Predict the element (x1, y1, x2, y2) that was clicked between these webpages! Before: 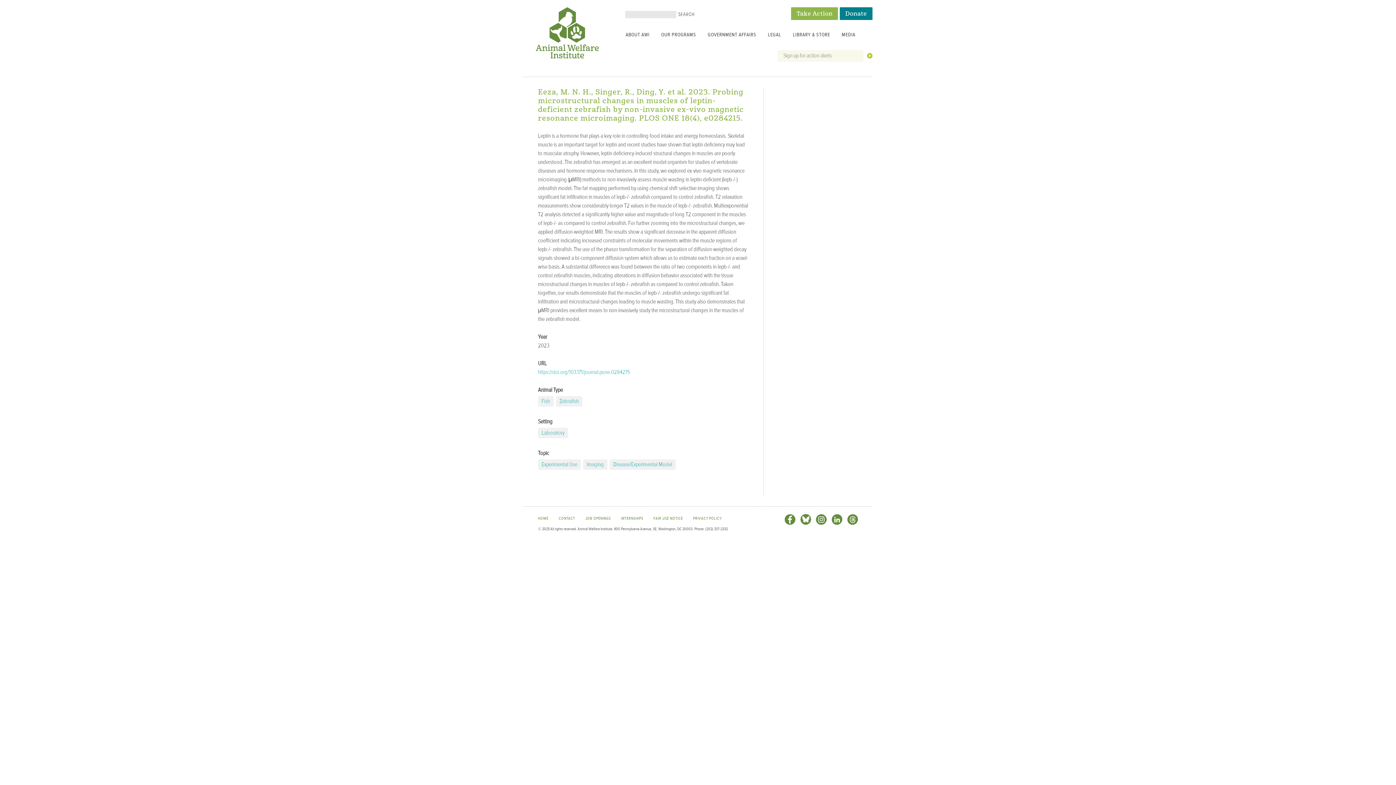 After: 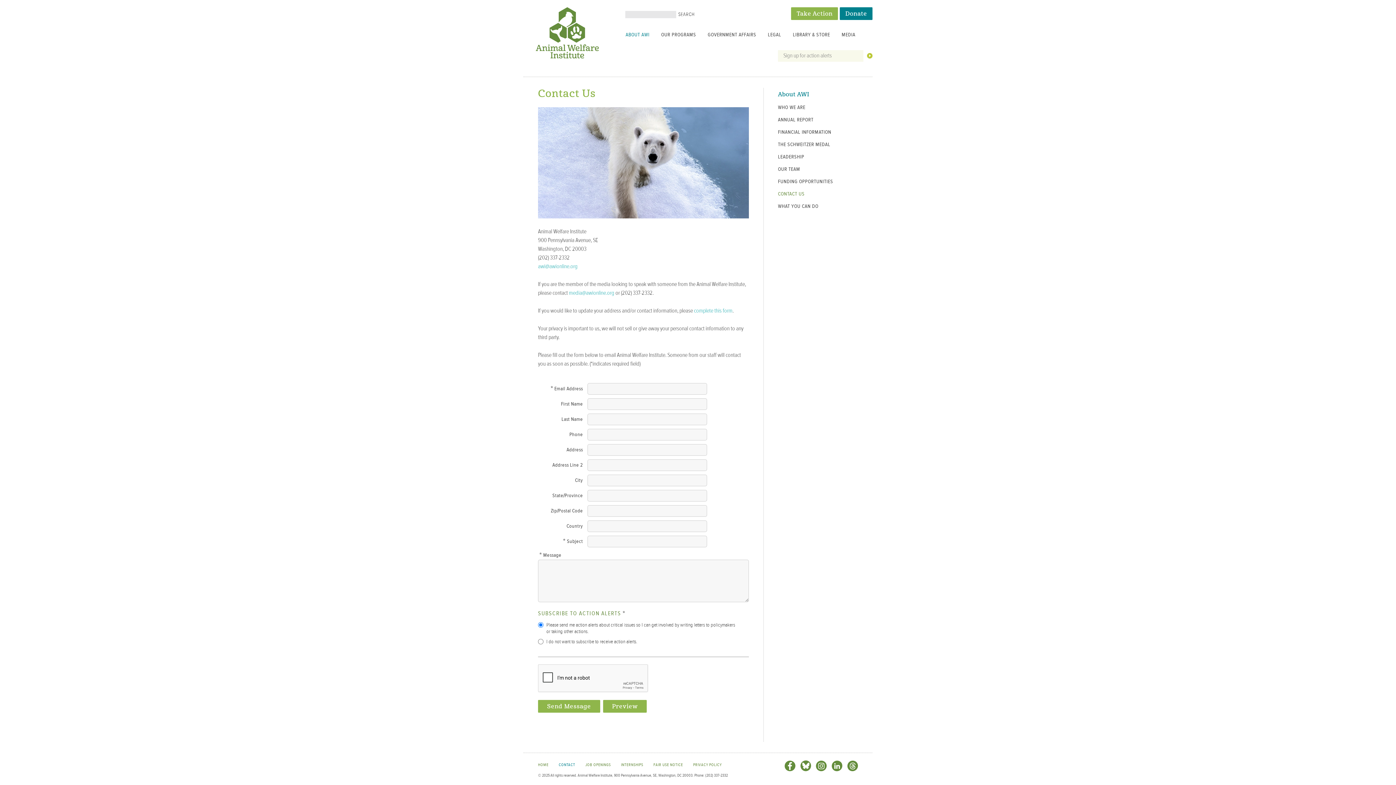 Action: bbox: (558, 516, 575, 521) label: CONTACT